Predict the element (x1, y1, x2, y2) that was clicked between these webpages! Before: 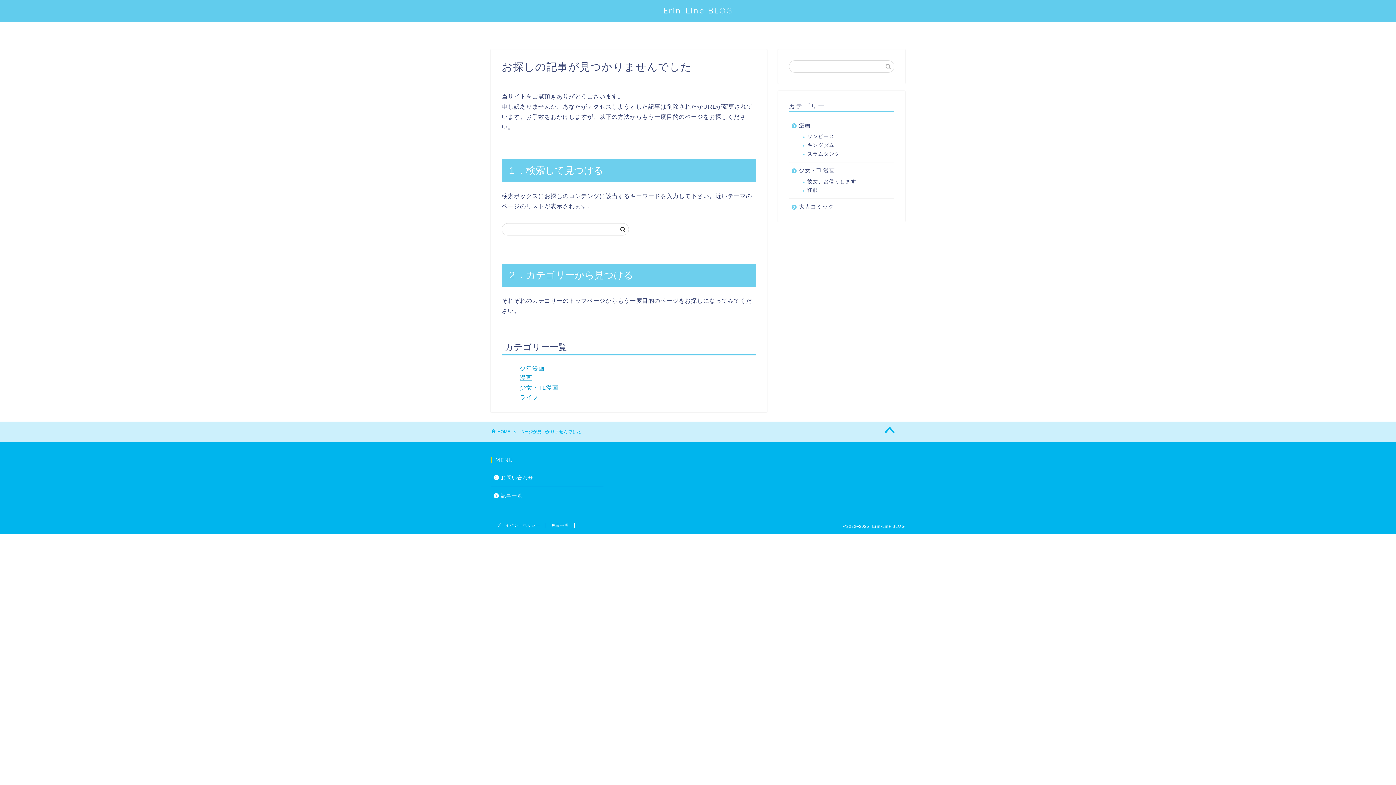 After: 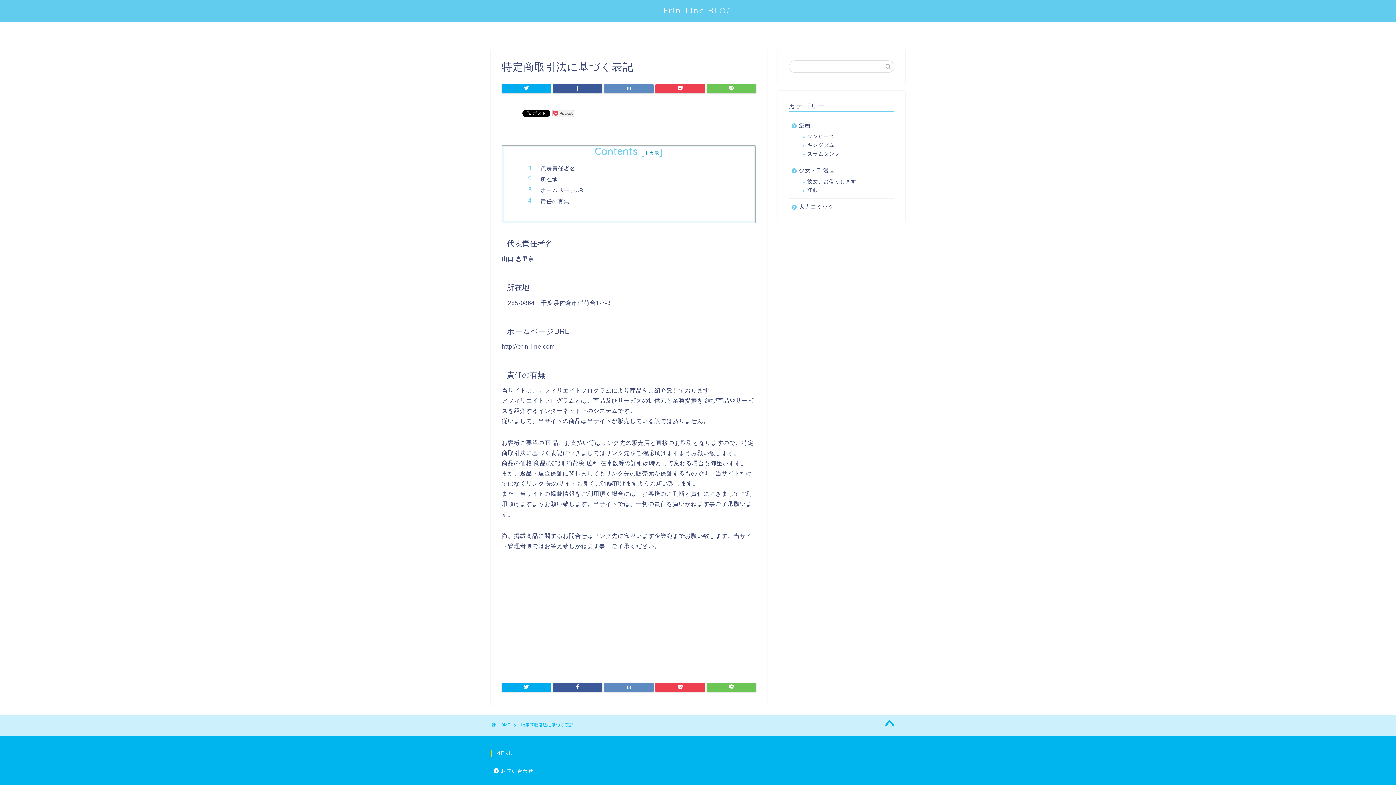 Action: label: 免責事項 bbox: (546, 522, 574, 528)